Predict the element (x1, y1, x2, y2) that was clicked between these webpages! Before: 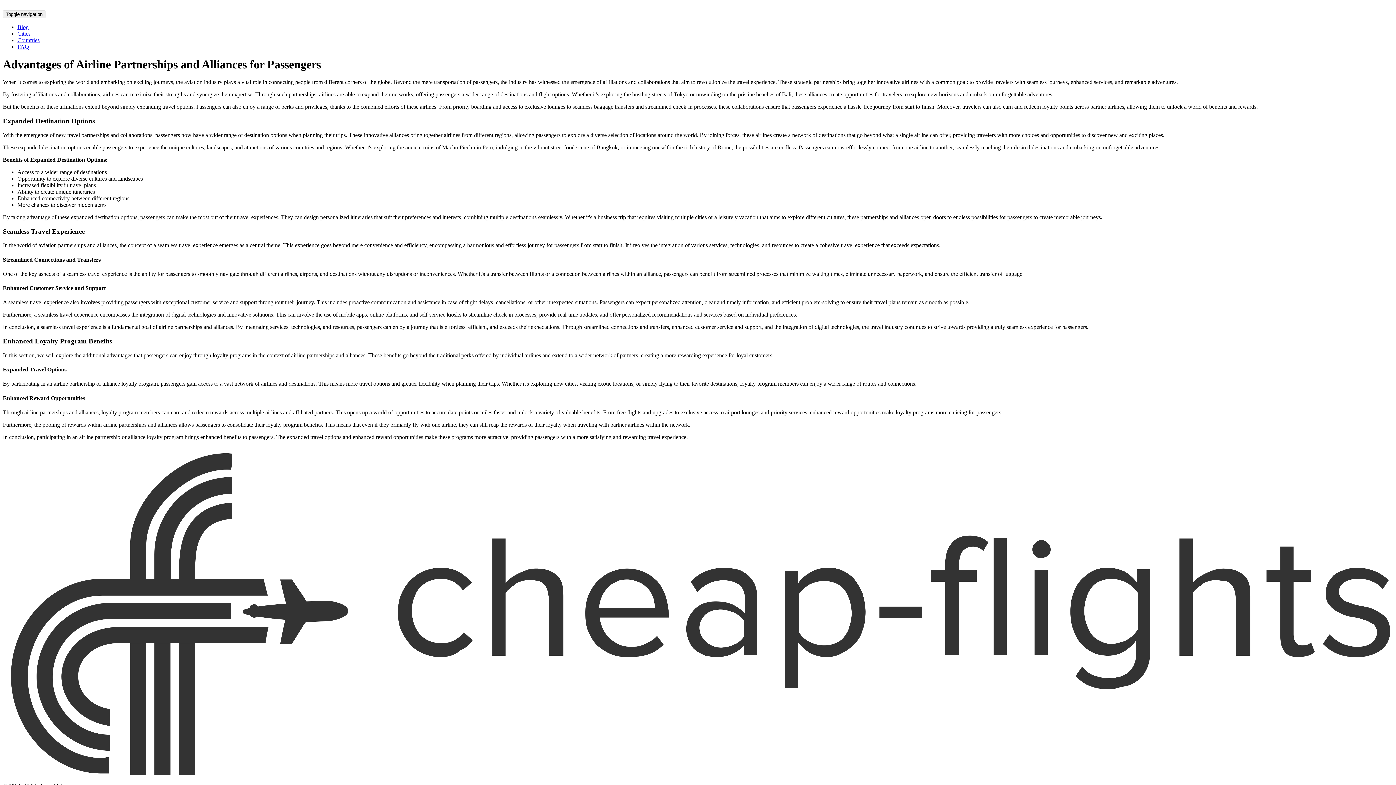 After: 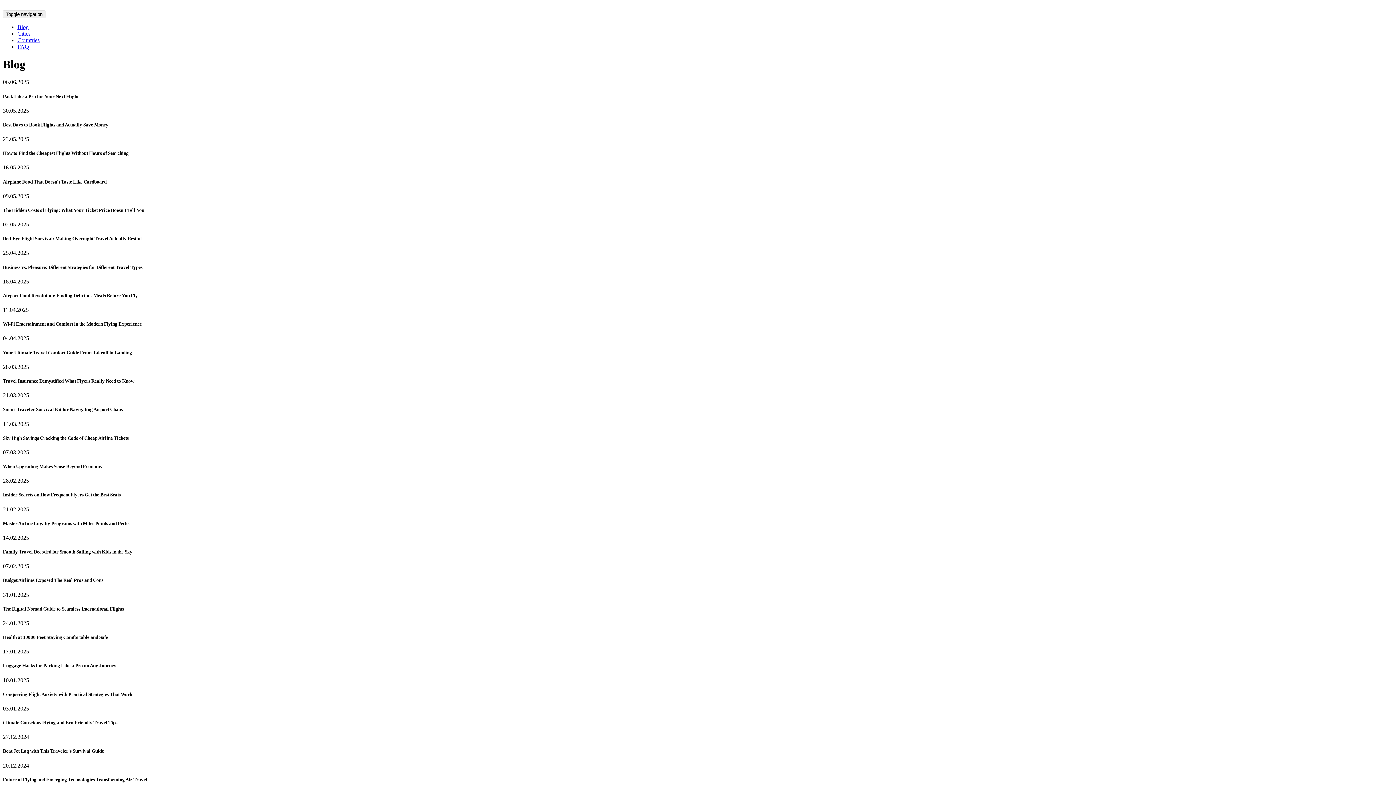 Action: label: Blog bbox: (17, 23, 28, 30)